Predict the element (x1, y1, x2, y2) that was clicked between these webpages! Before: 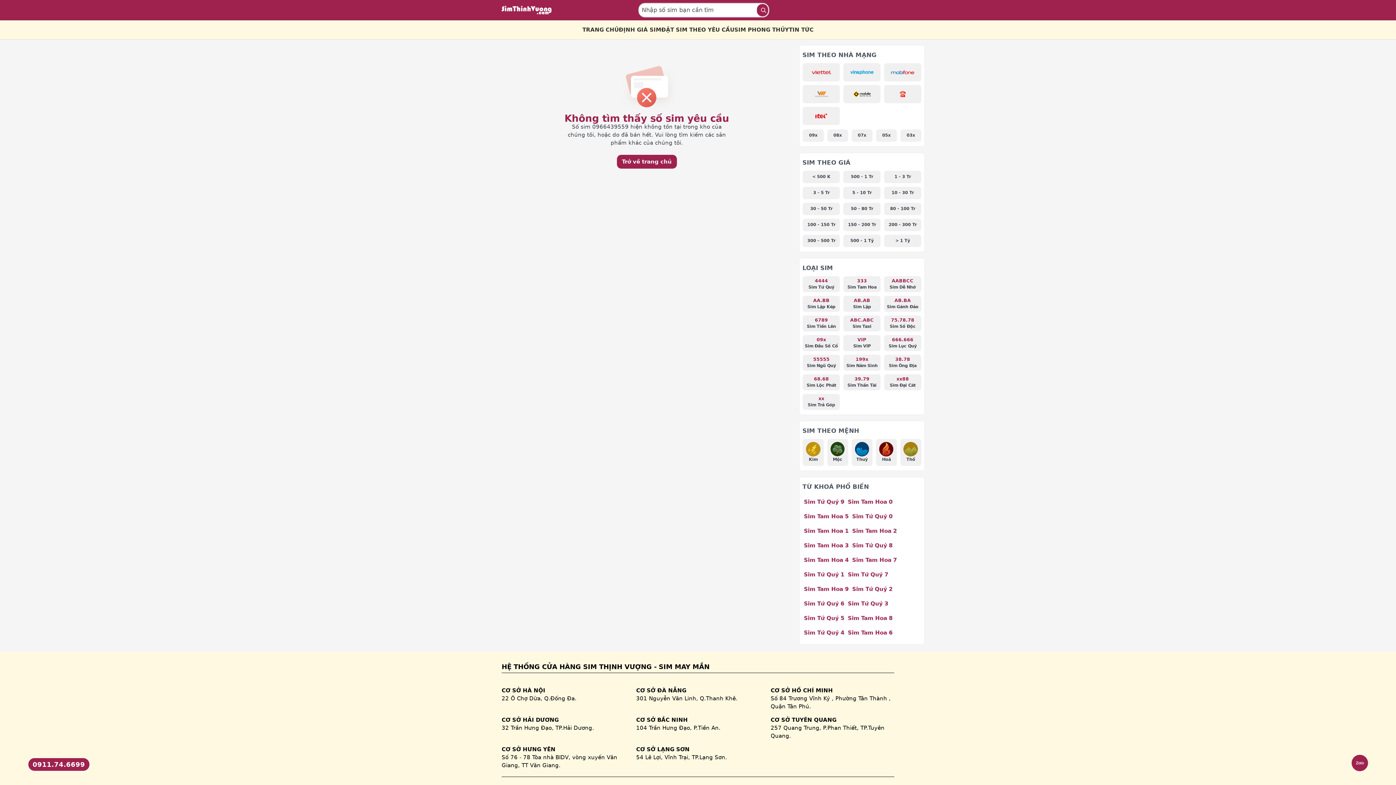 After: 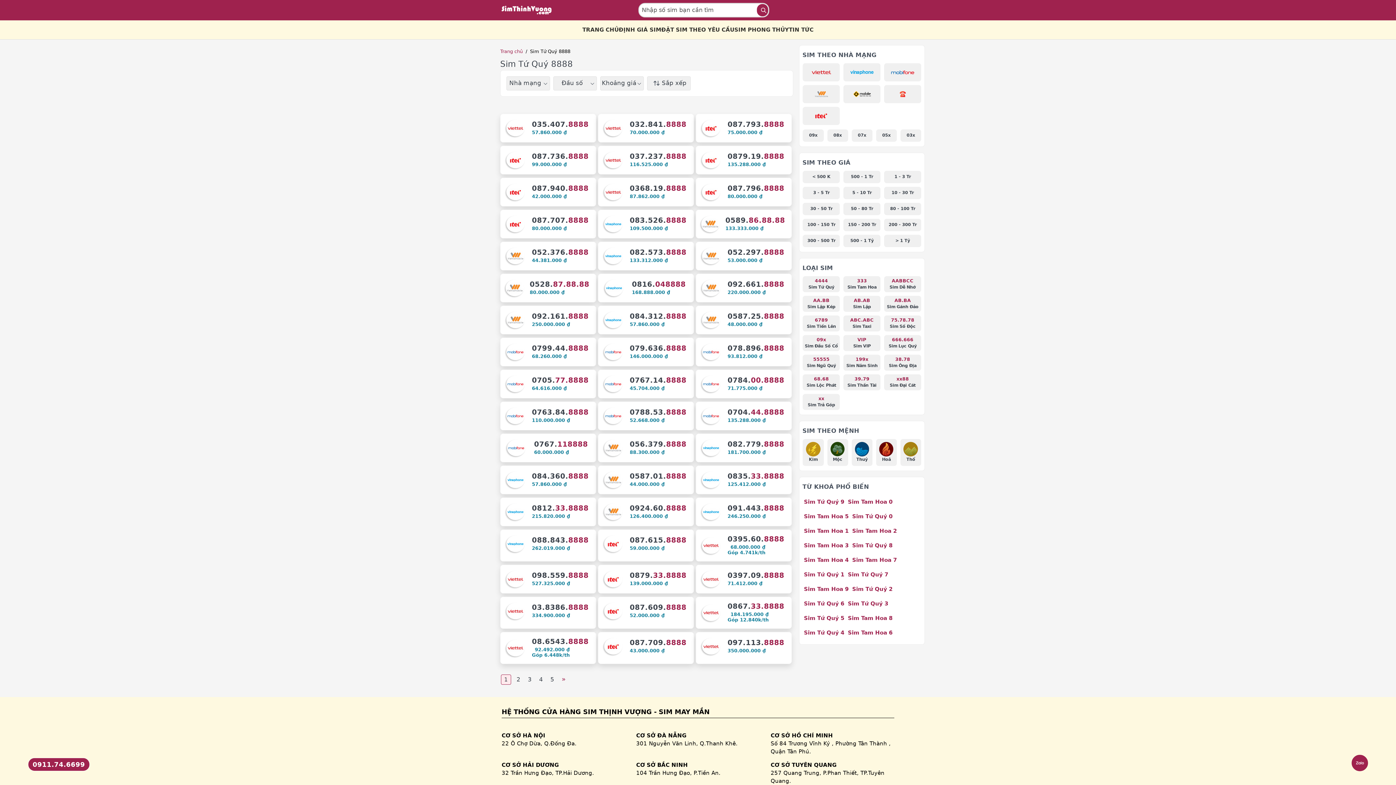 Action: label: Sim Tứ Quý 8 bbox: (852, 542, 892, 549)